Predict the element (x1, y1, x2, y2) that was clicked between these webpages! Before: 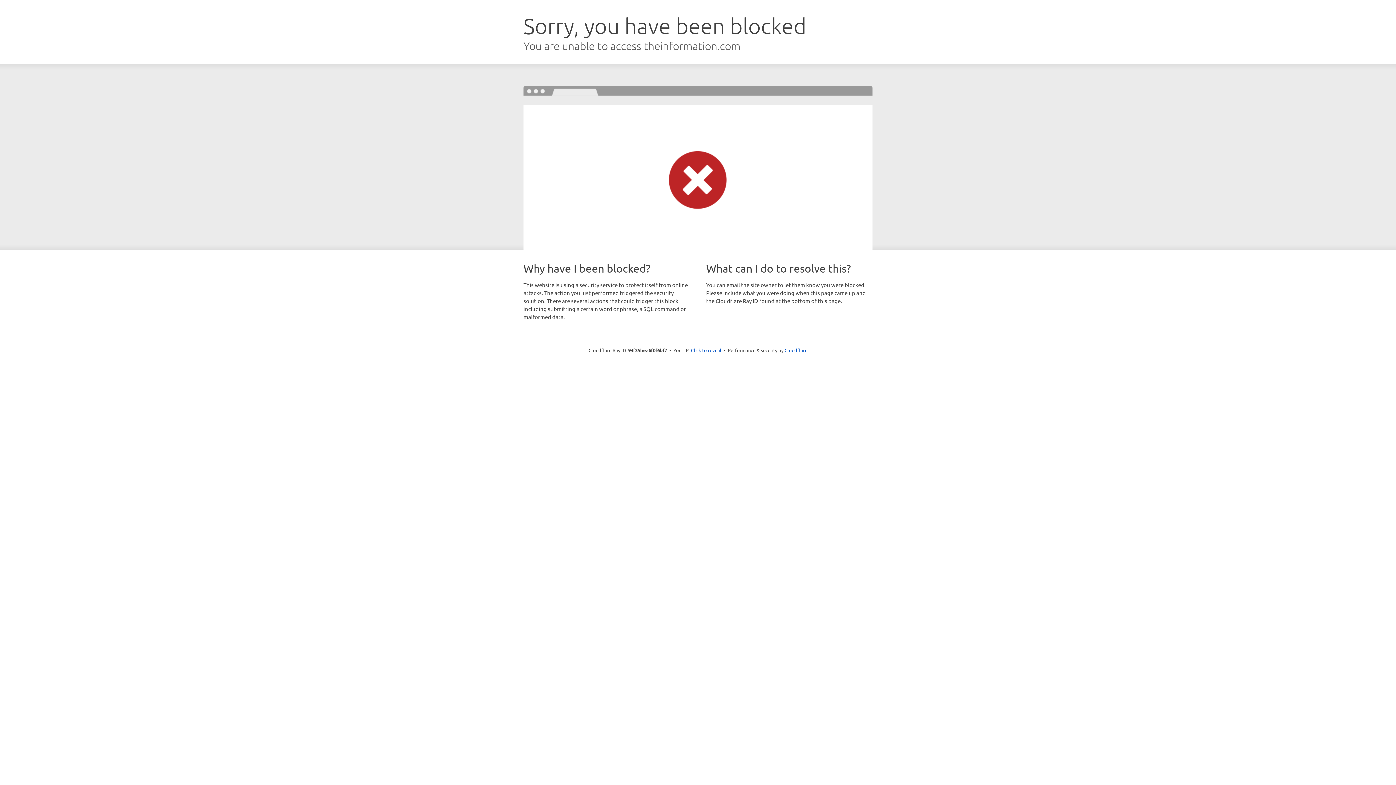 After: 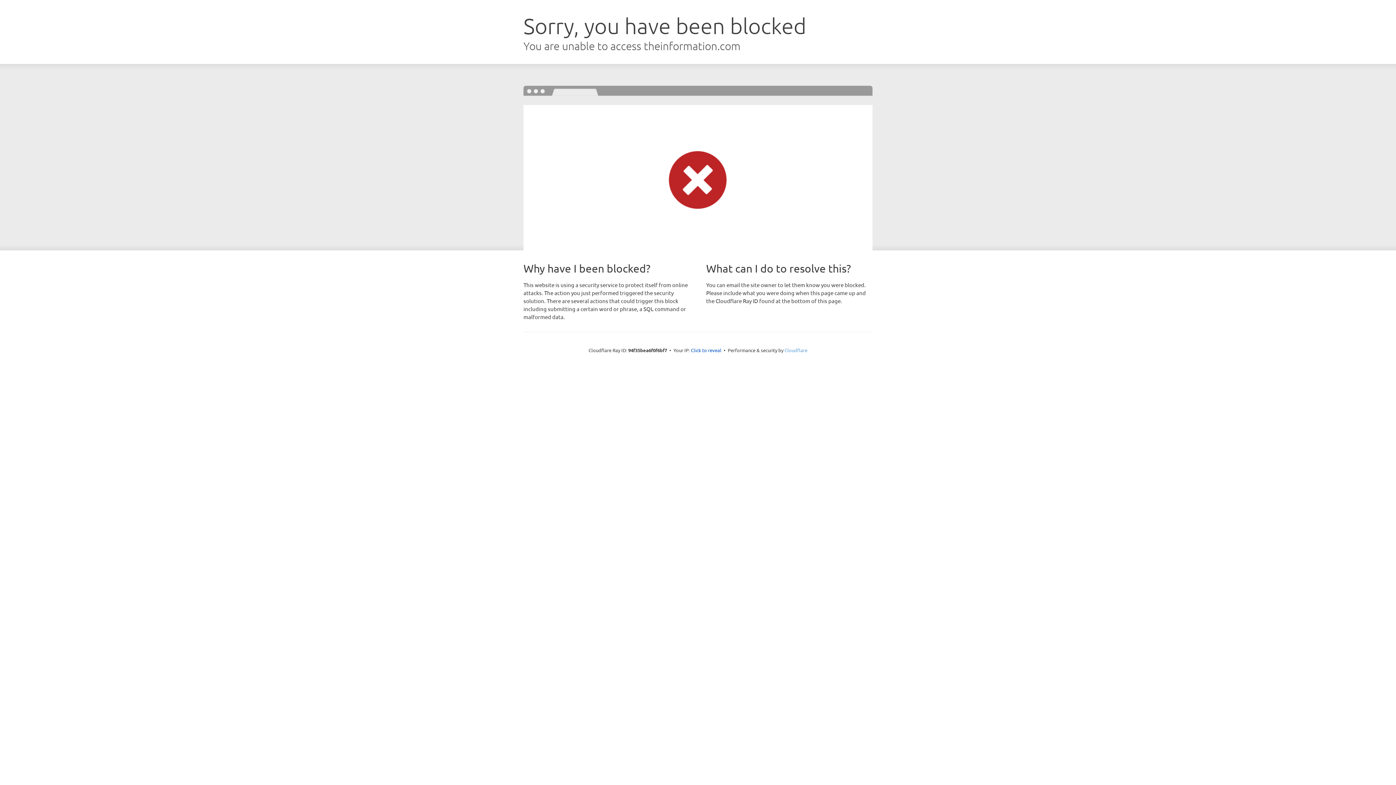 Action: label: Cloudflare bbox: (784, 347, 807, 353)